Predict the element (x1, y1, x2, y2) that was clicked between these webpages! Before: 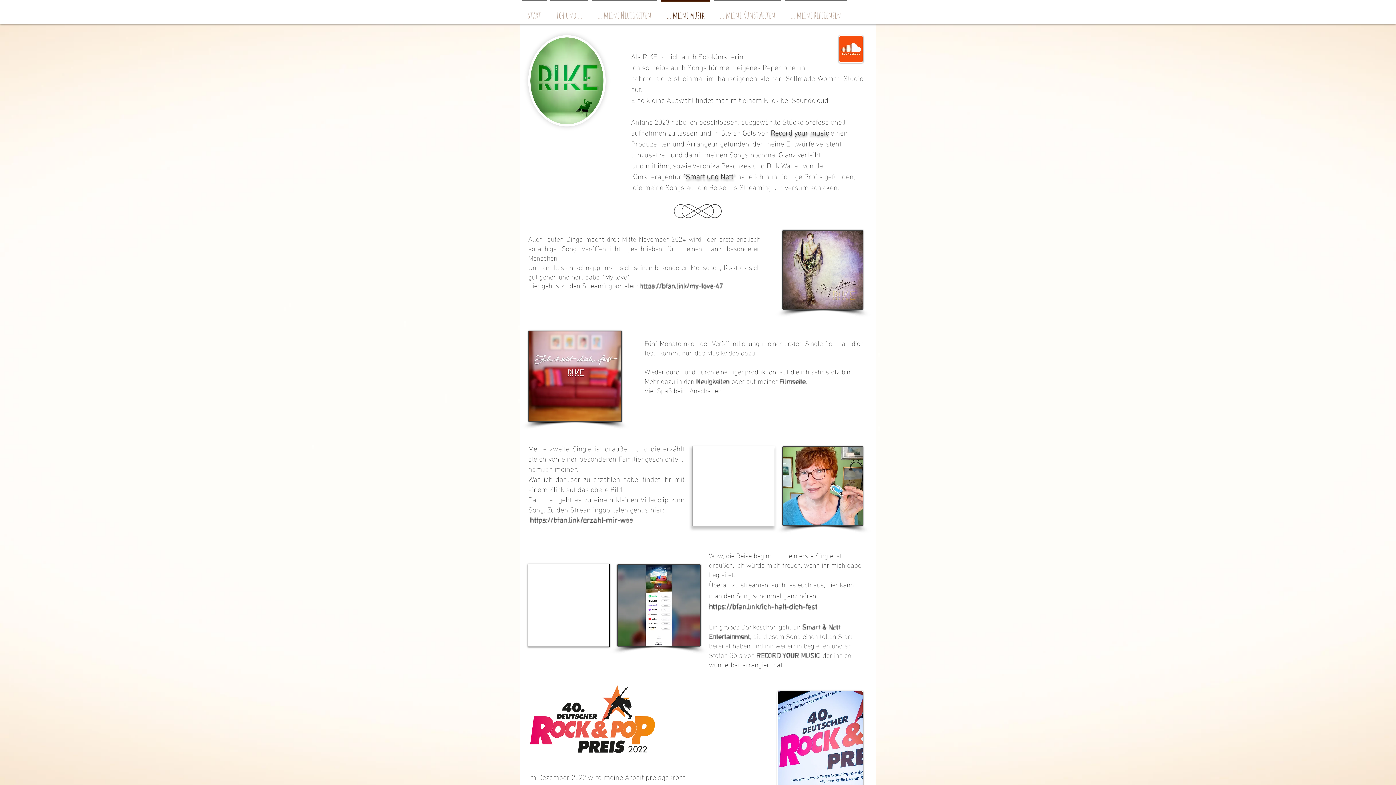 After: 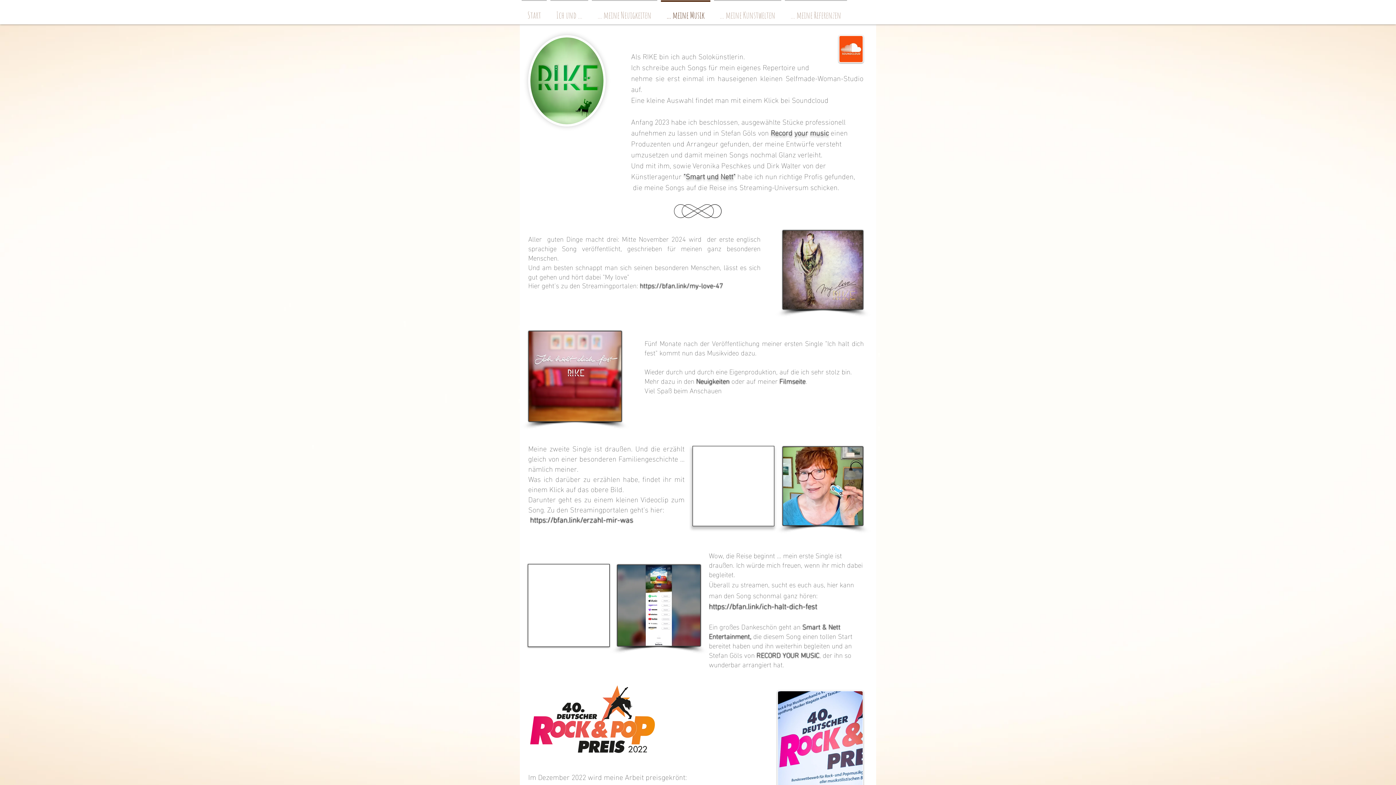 Action: bbox: (683, 169, 735, 182) label: "Smart und Nett"